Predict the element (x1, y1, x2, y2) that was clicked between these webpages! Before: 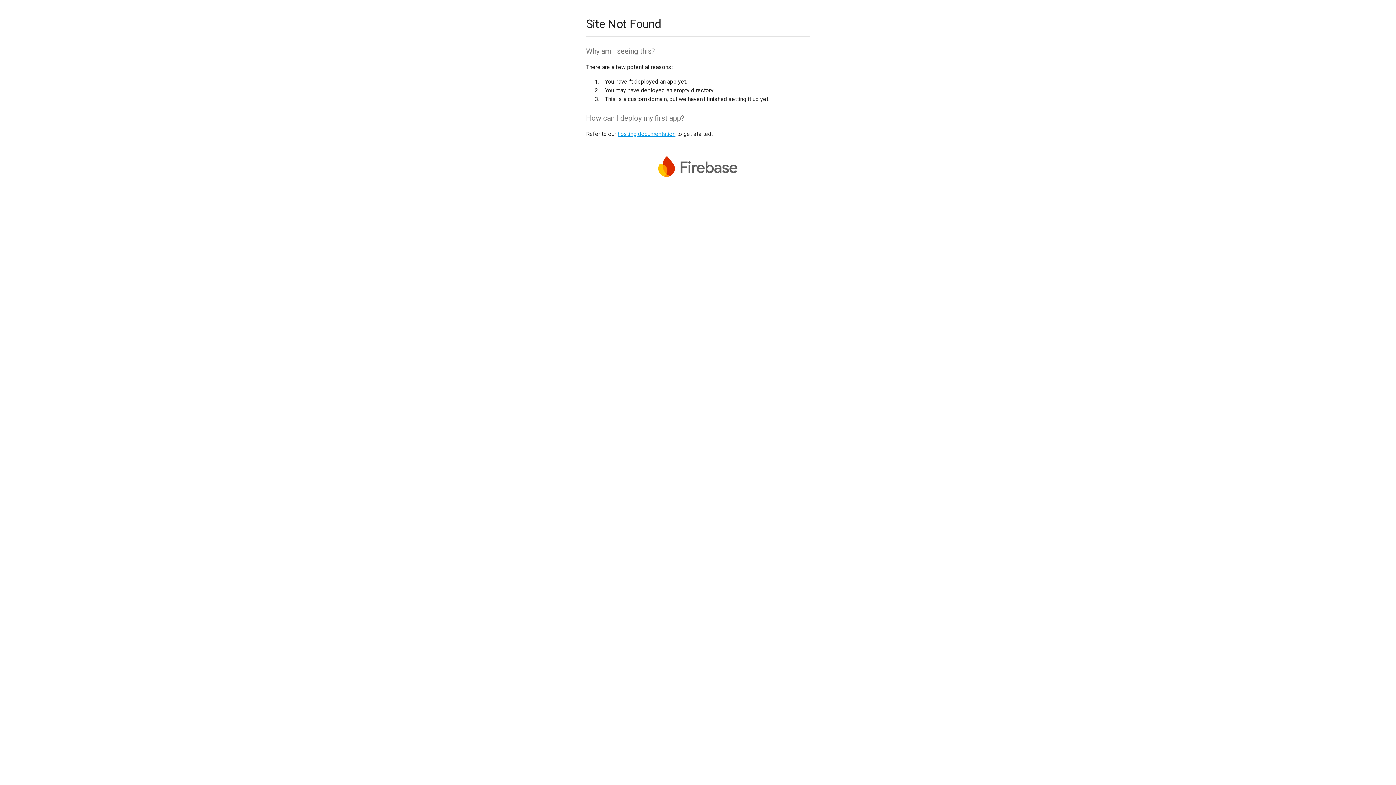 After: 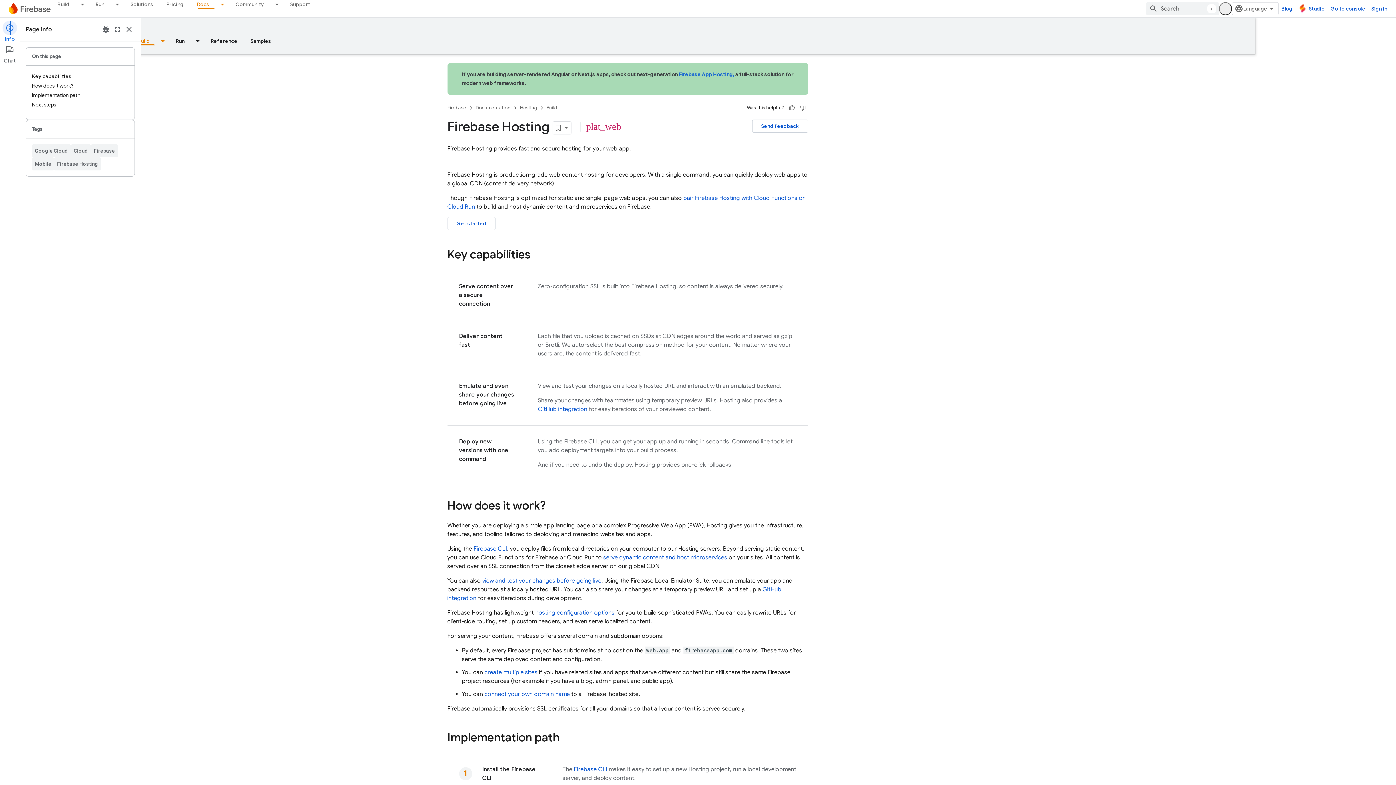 Action: bbox: (617, 130, 675, 137) label: hosting documentation